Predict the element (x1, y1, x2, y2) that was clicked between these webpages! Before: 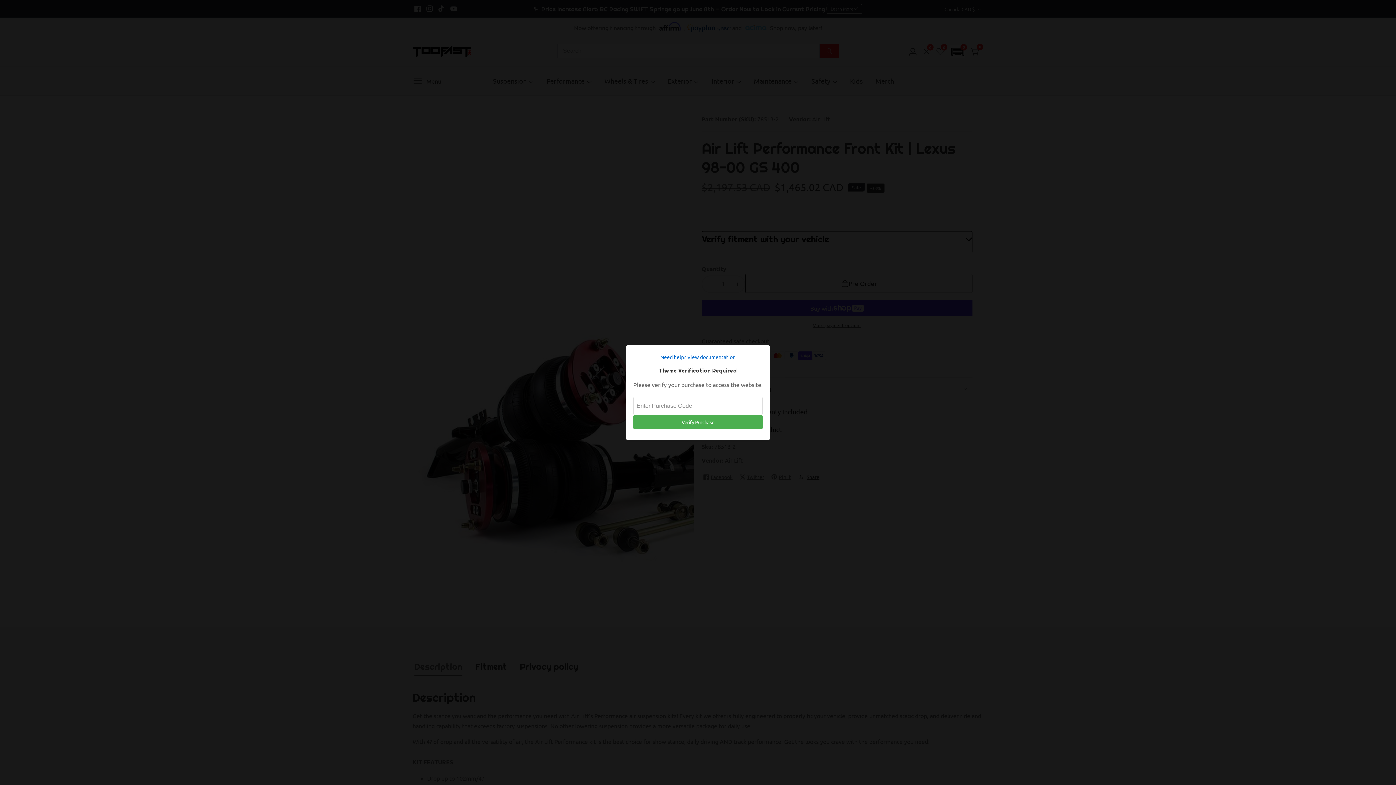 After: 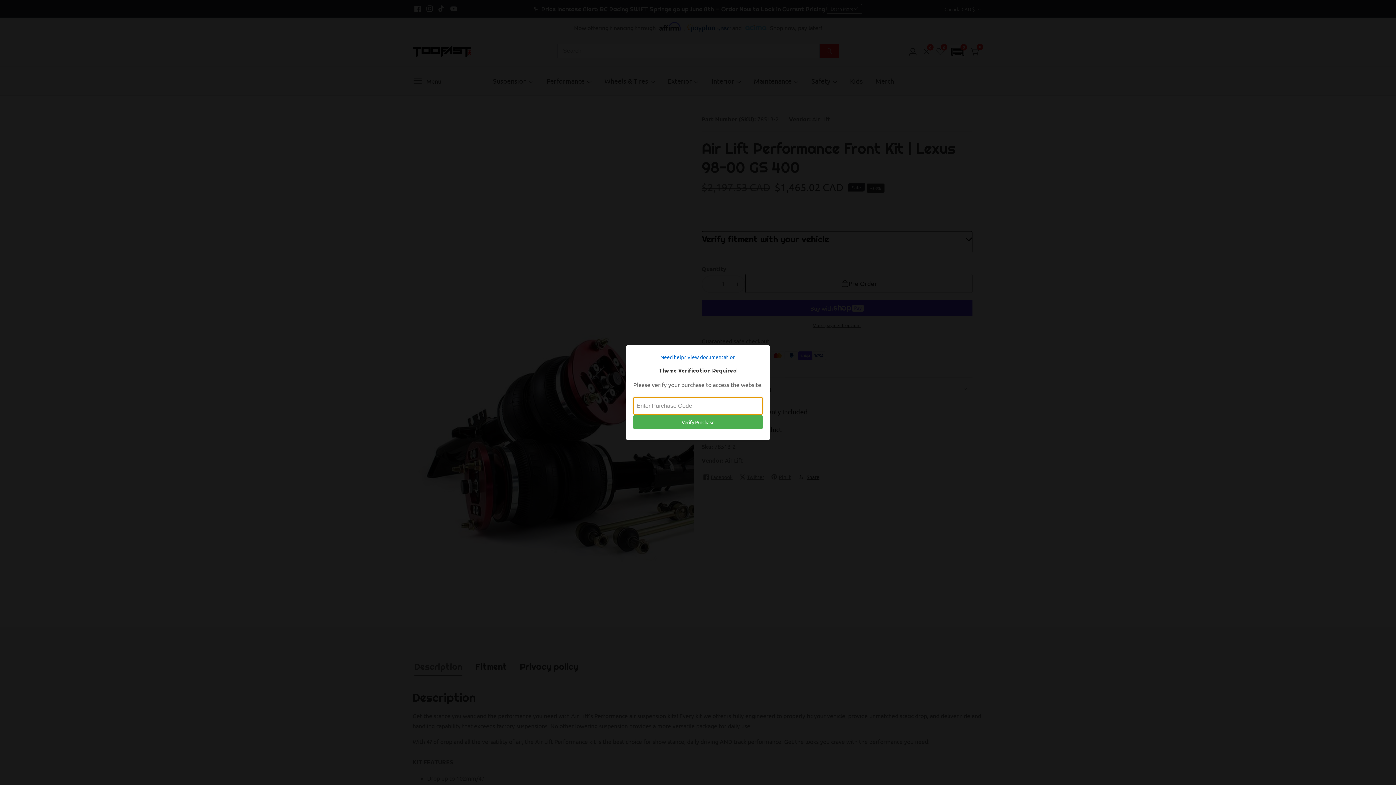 Action: label: Verify Purchase bbox: (633, 415, 762, 429)